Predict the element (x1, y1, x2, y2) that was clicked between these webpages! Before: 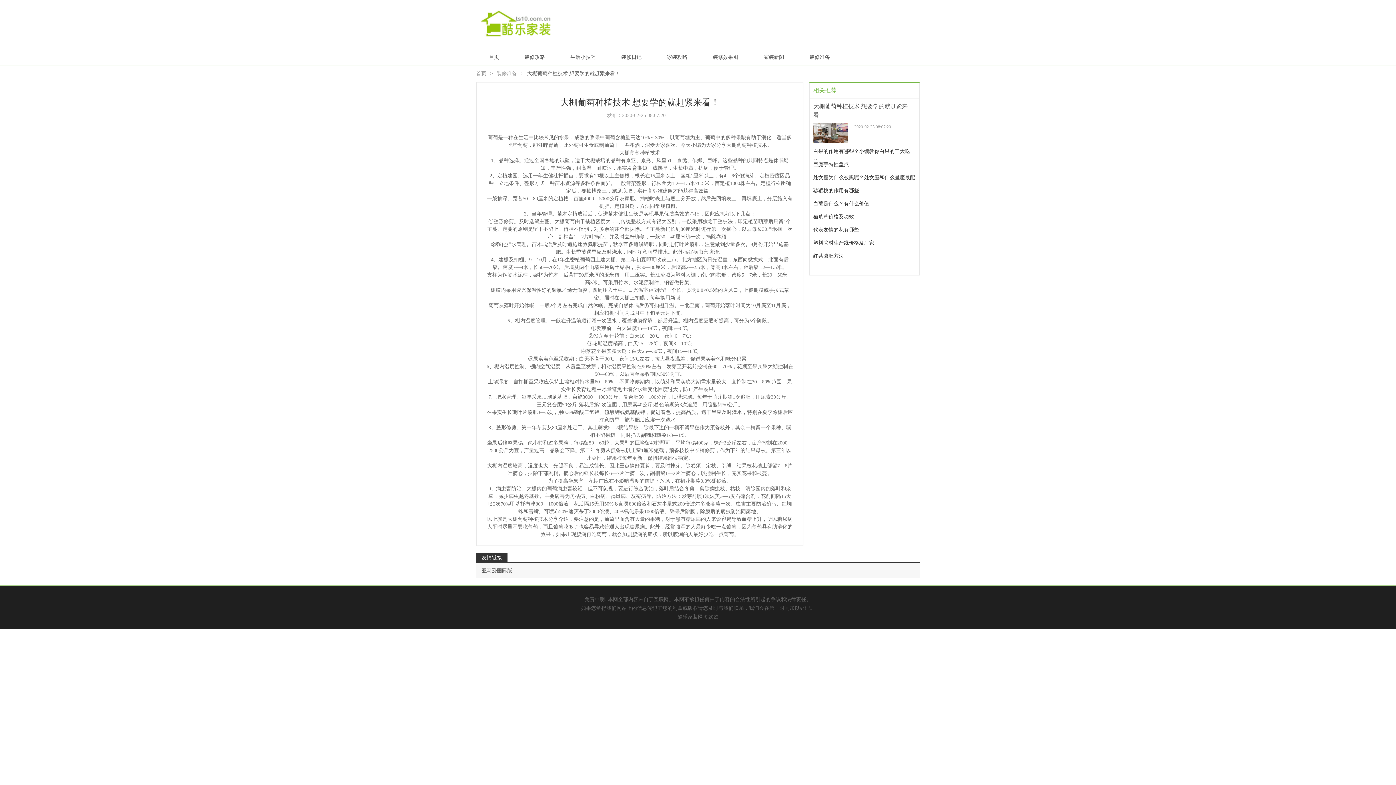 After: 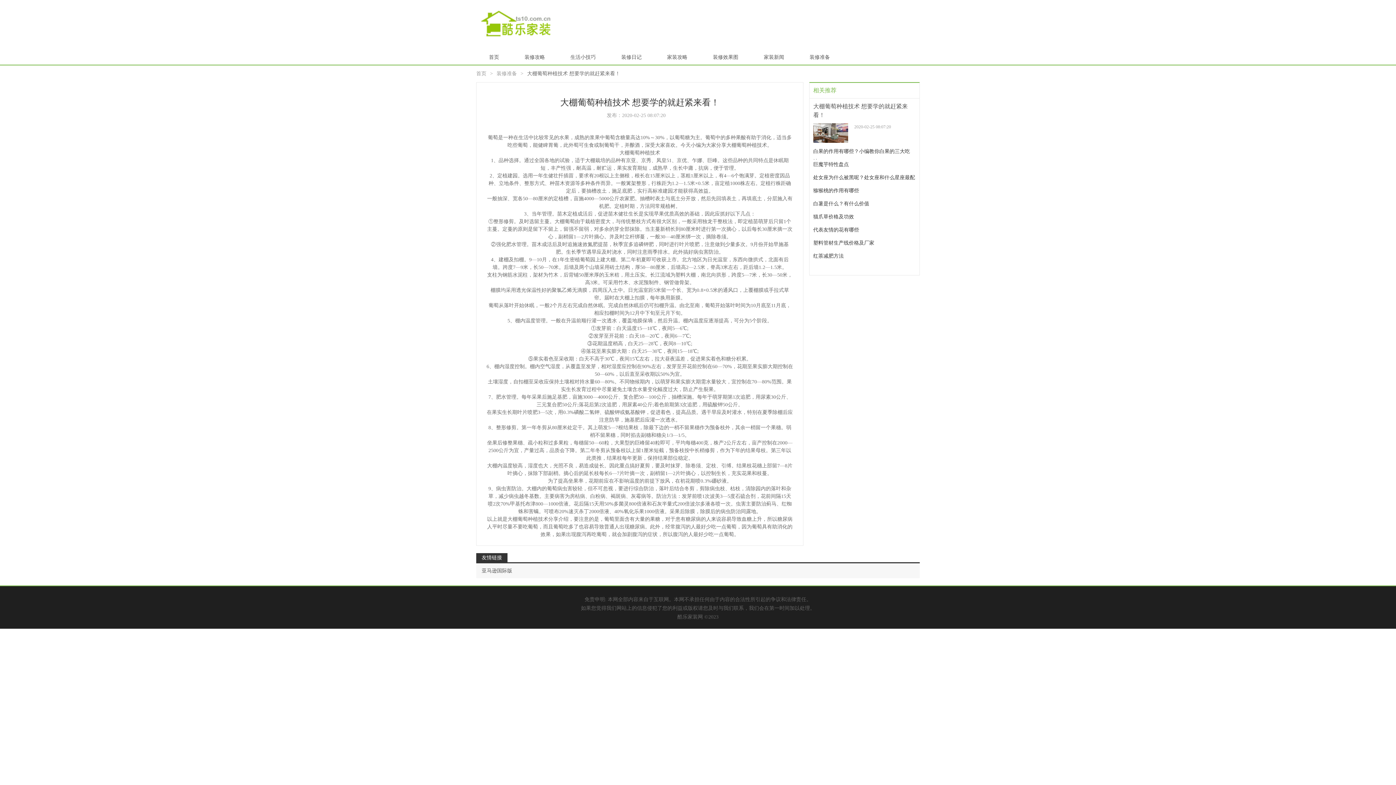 Action: label: 亚马逊国际版 bbox: (476, 564, 517, 577)